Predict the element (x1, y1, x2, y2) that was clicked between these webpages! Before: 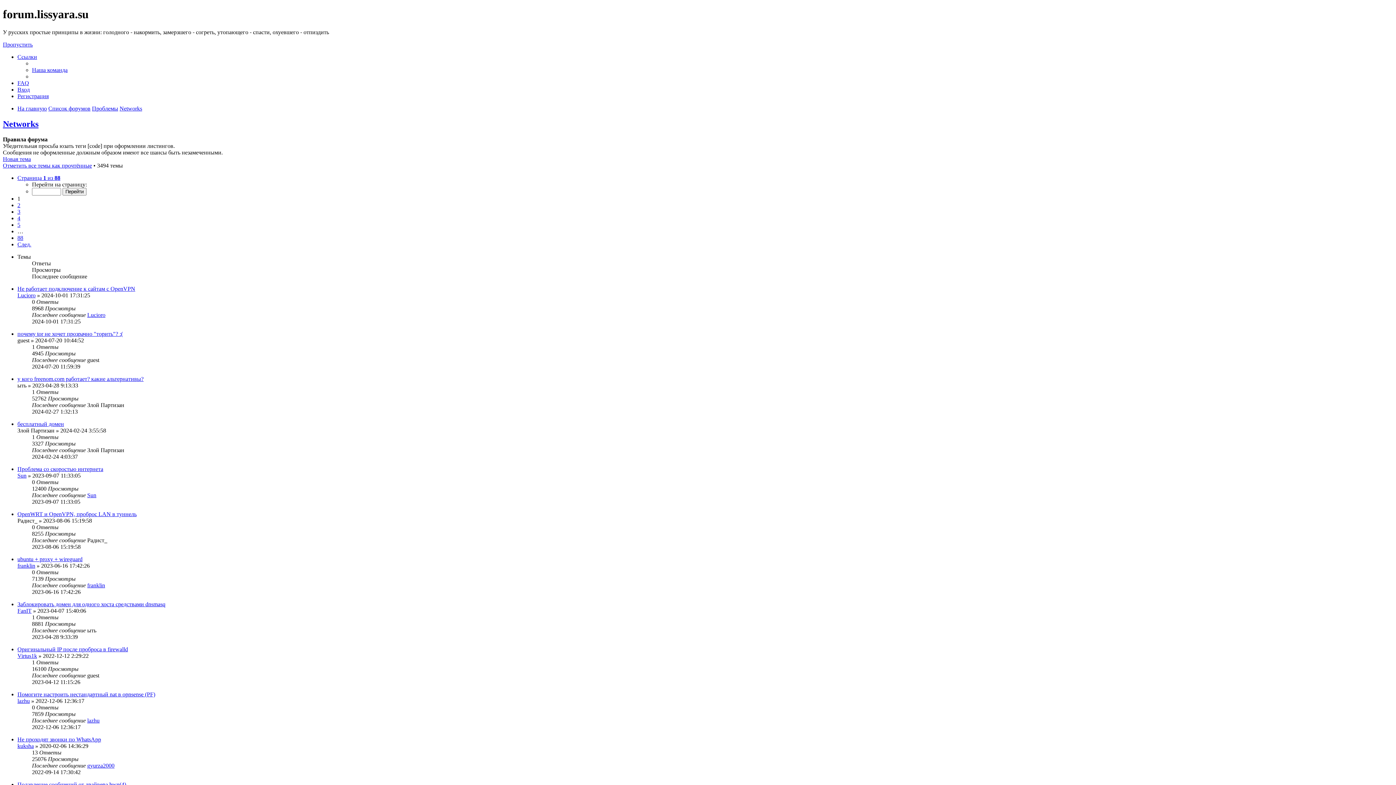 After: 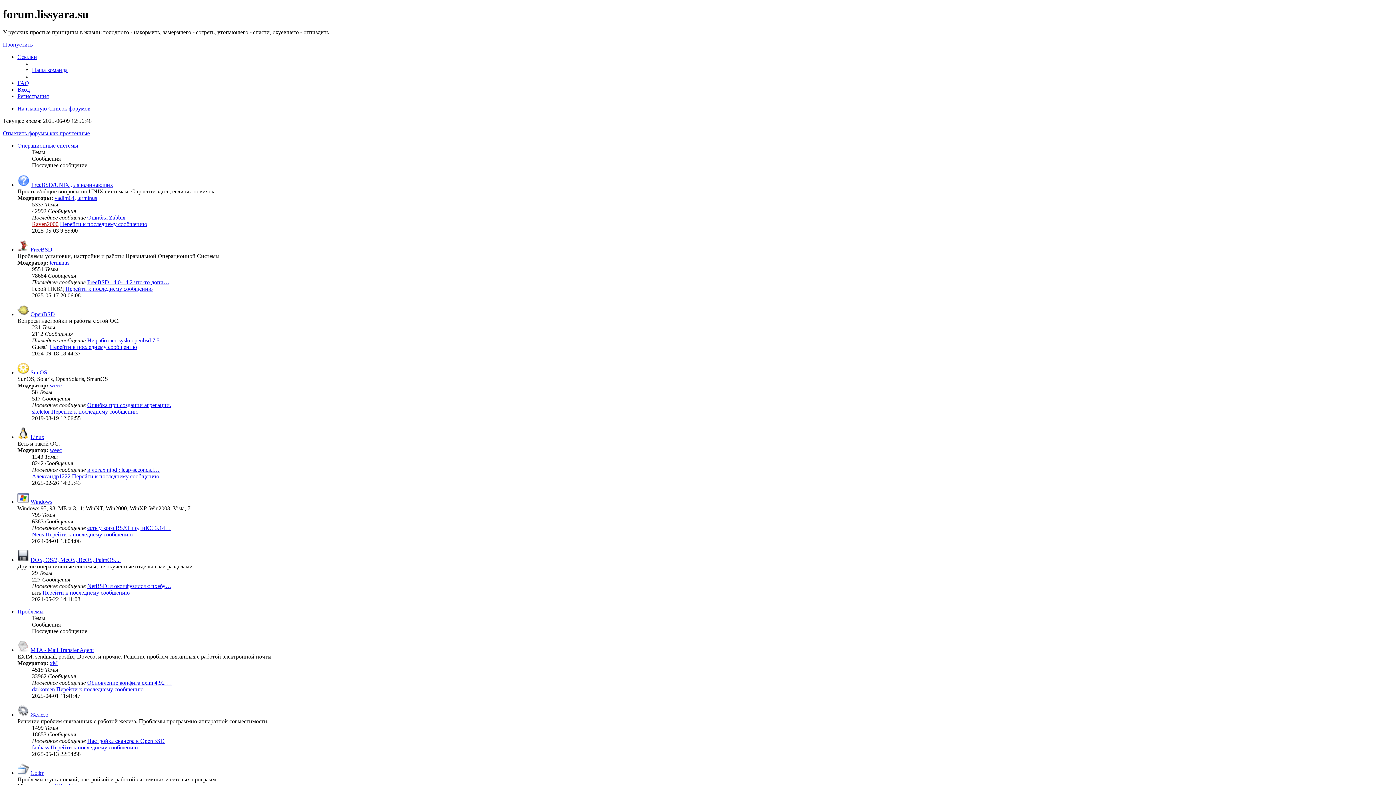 Action: label: Список форумов bbox: (48, 105, 90, 111)